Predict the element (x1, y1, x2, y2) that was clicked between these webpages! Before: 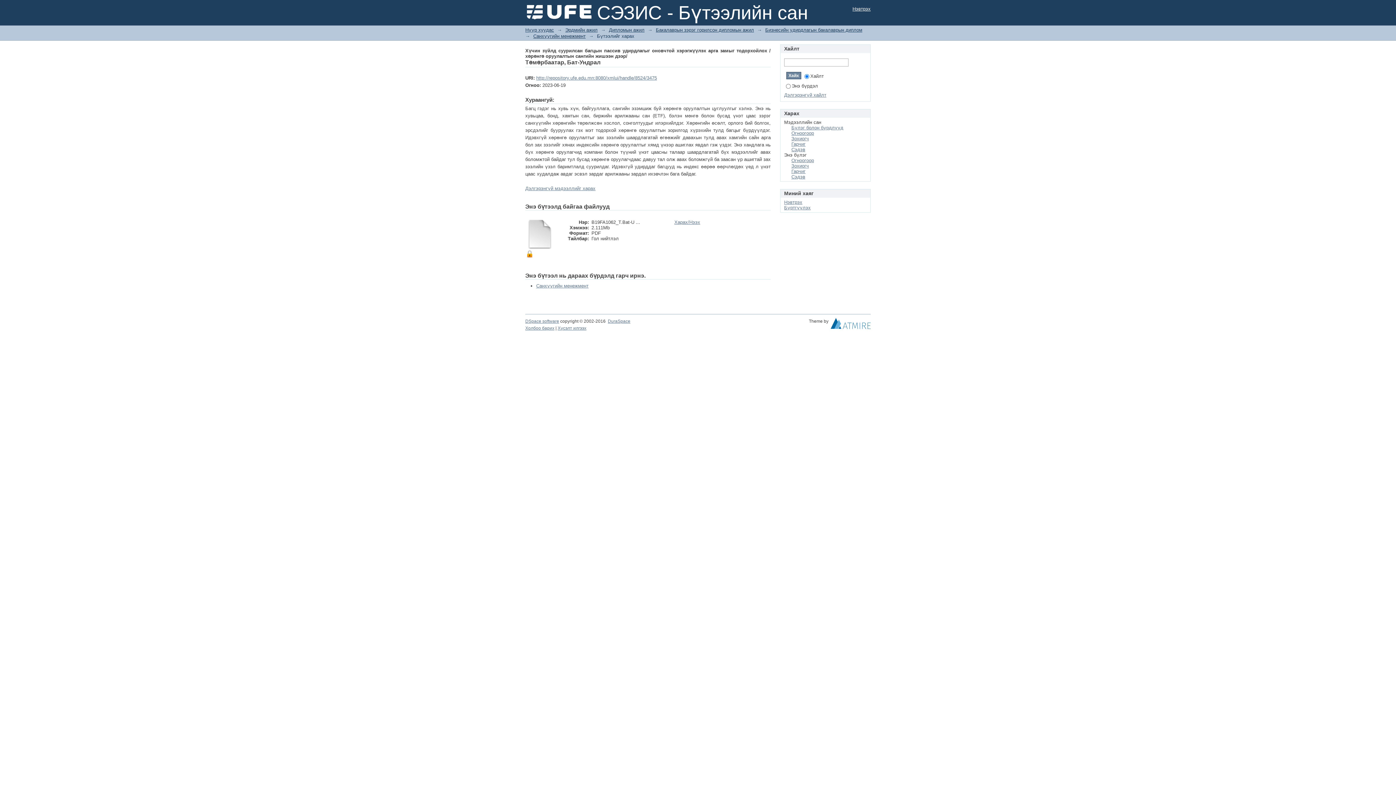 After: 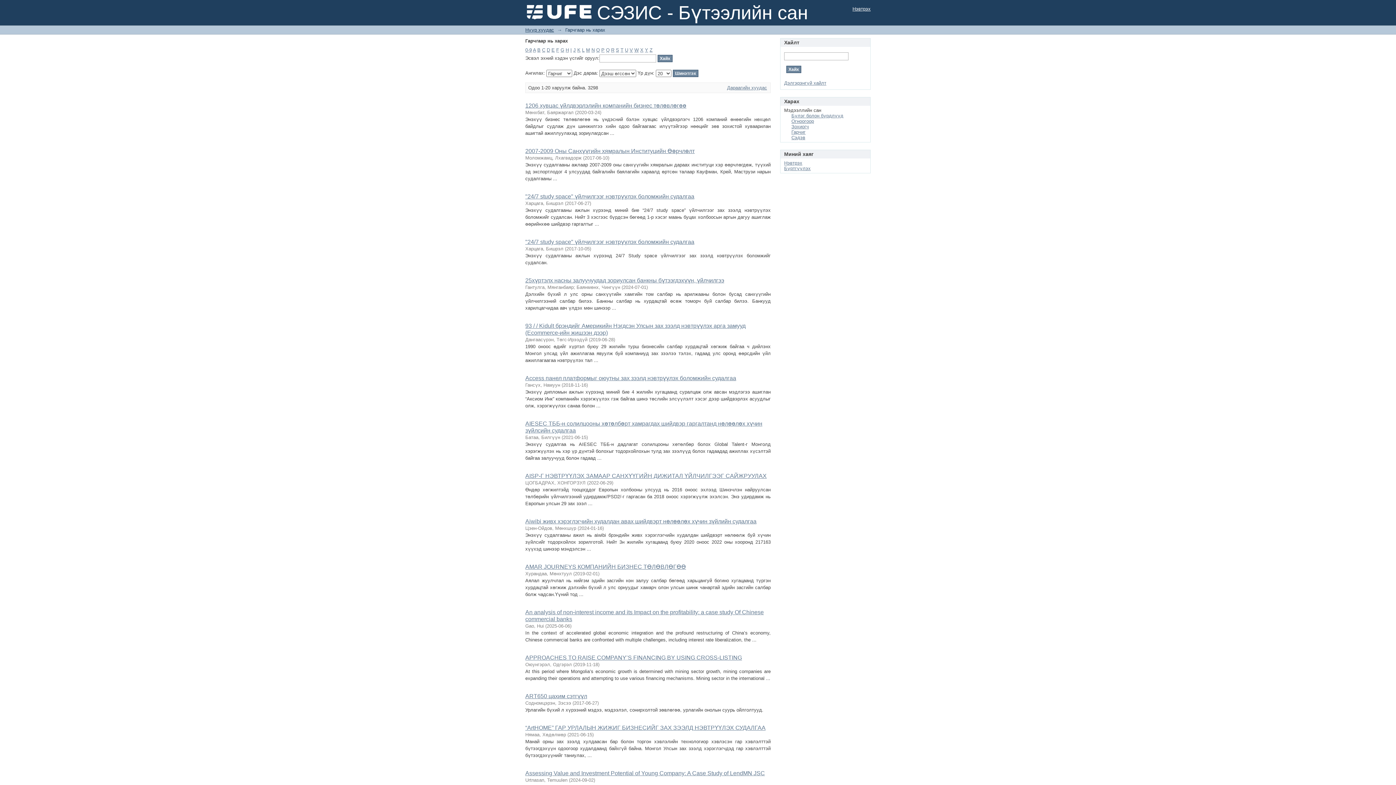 Action: bbox: (791, 141, 805, 146) label: Гарчиг